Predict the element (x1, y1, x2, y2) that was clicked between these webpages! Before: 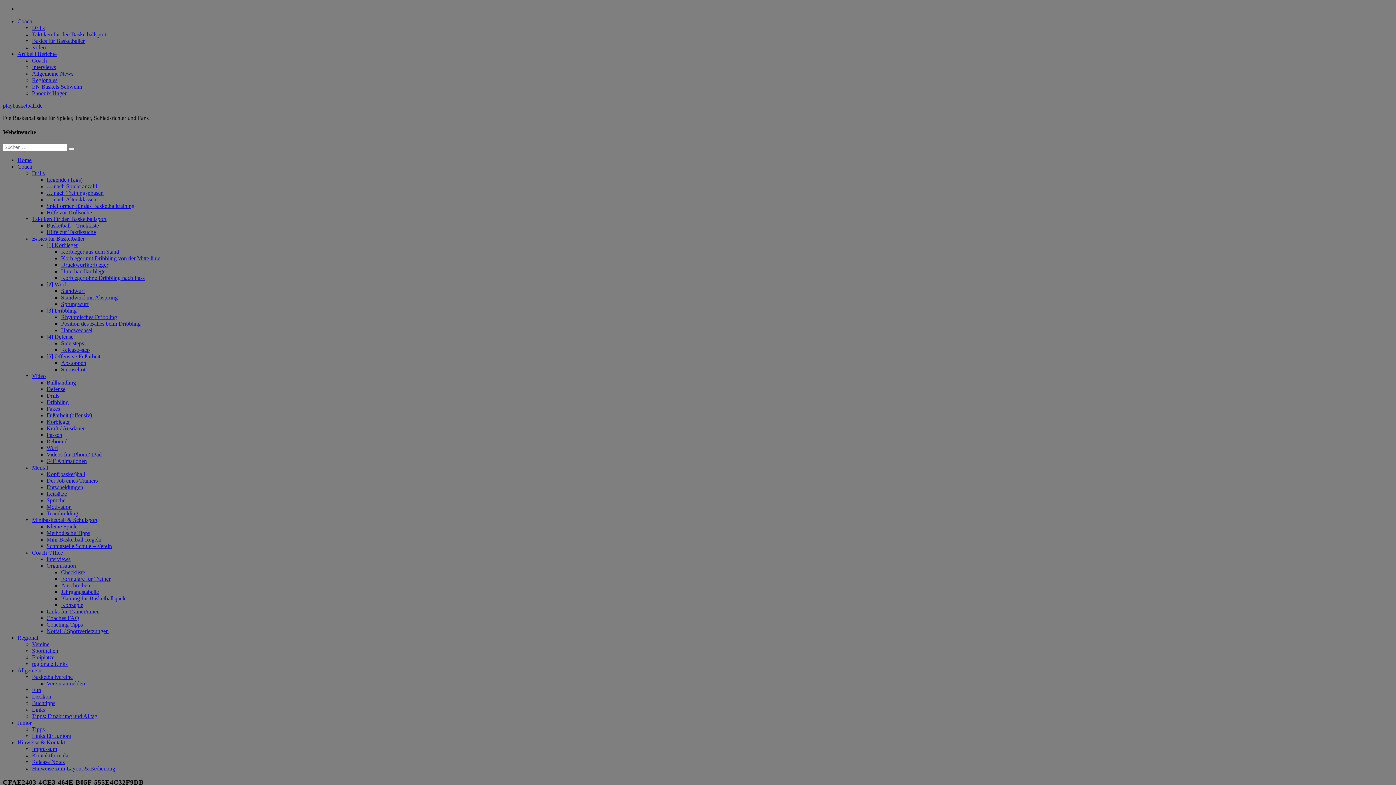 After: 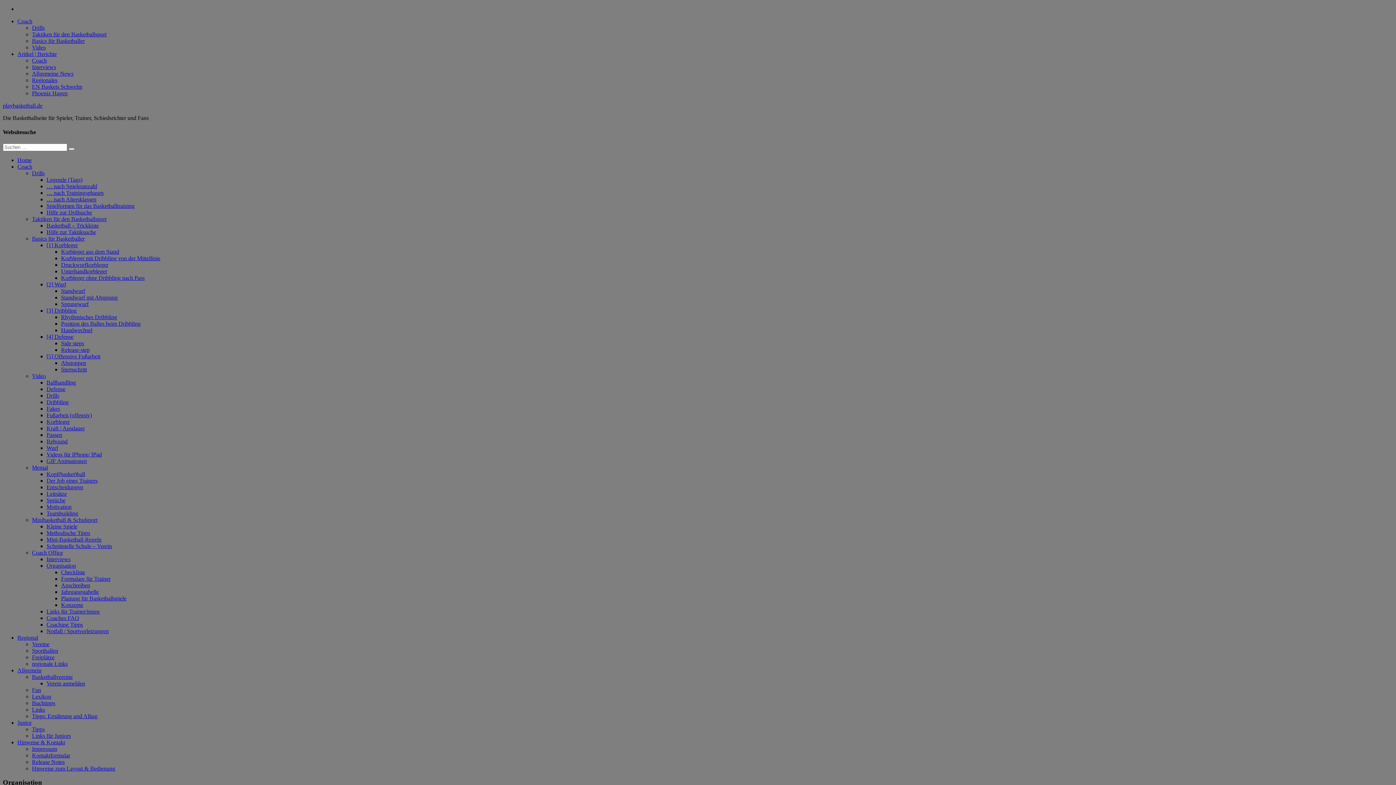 Action: label: Organisation bbox: (46, 562, 76, 568)